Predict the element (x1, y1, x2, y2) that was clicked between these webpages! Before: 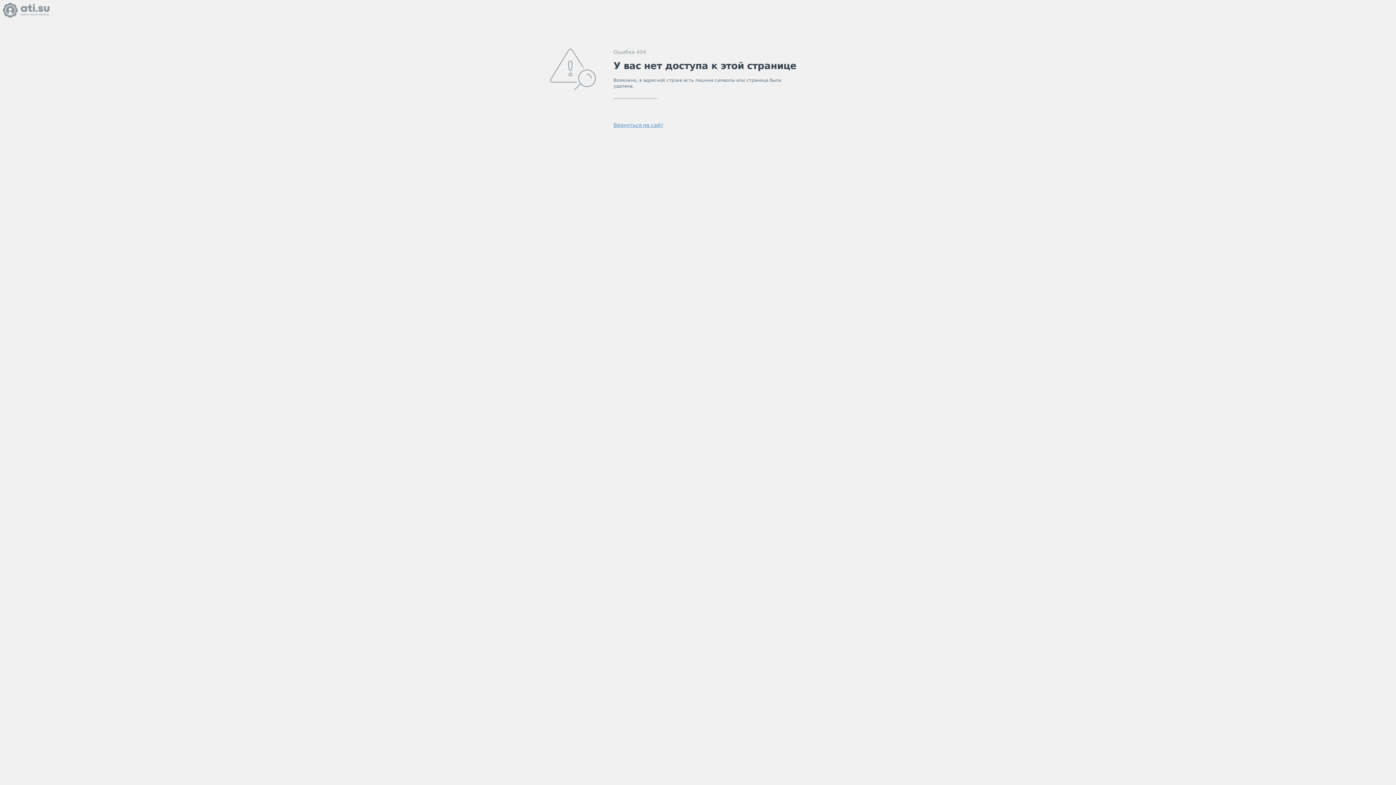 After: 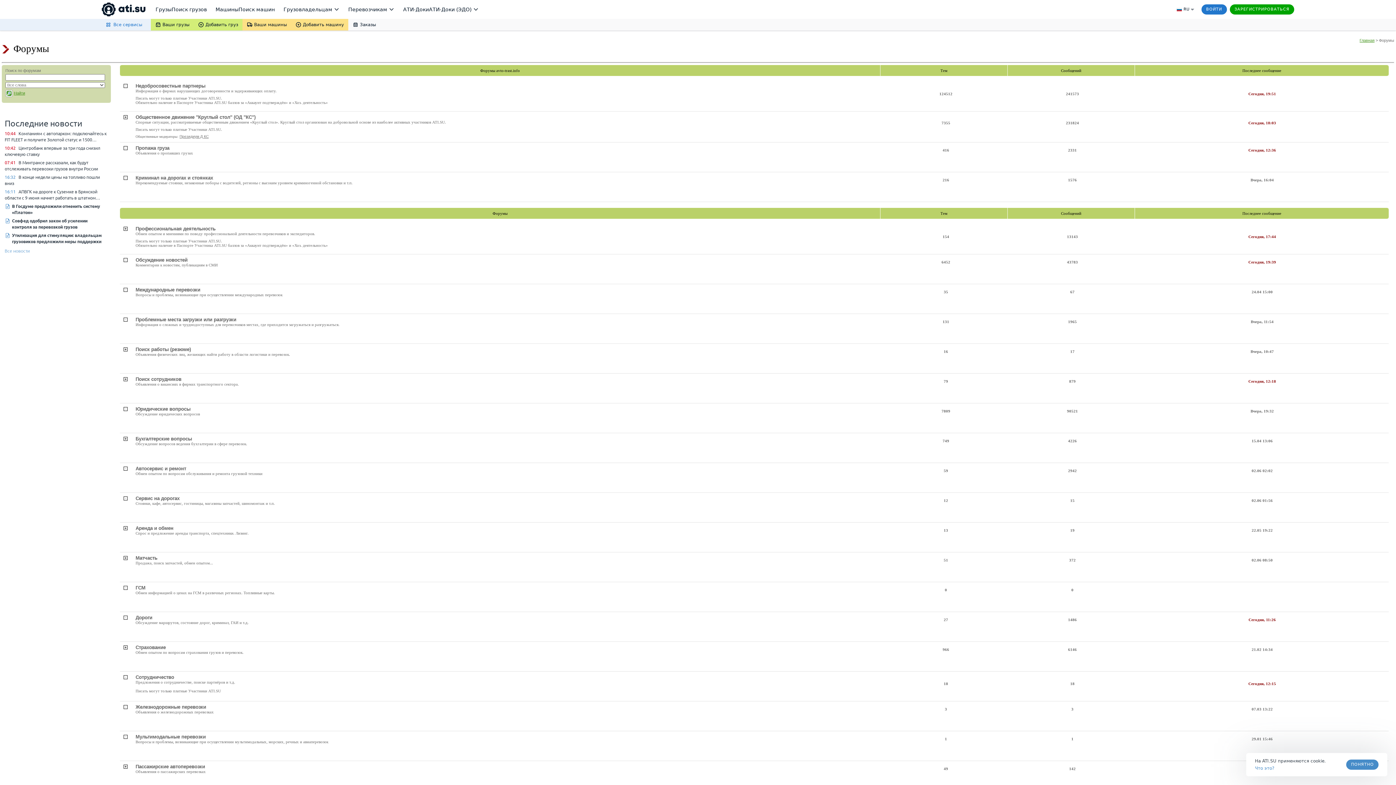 Action: bbox: (613, 122, 663, 128) label: Вернуться на сайт